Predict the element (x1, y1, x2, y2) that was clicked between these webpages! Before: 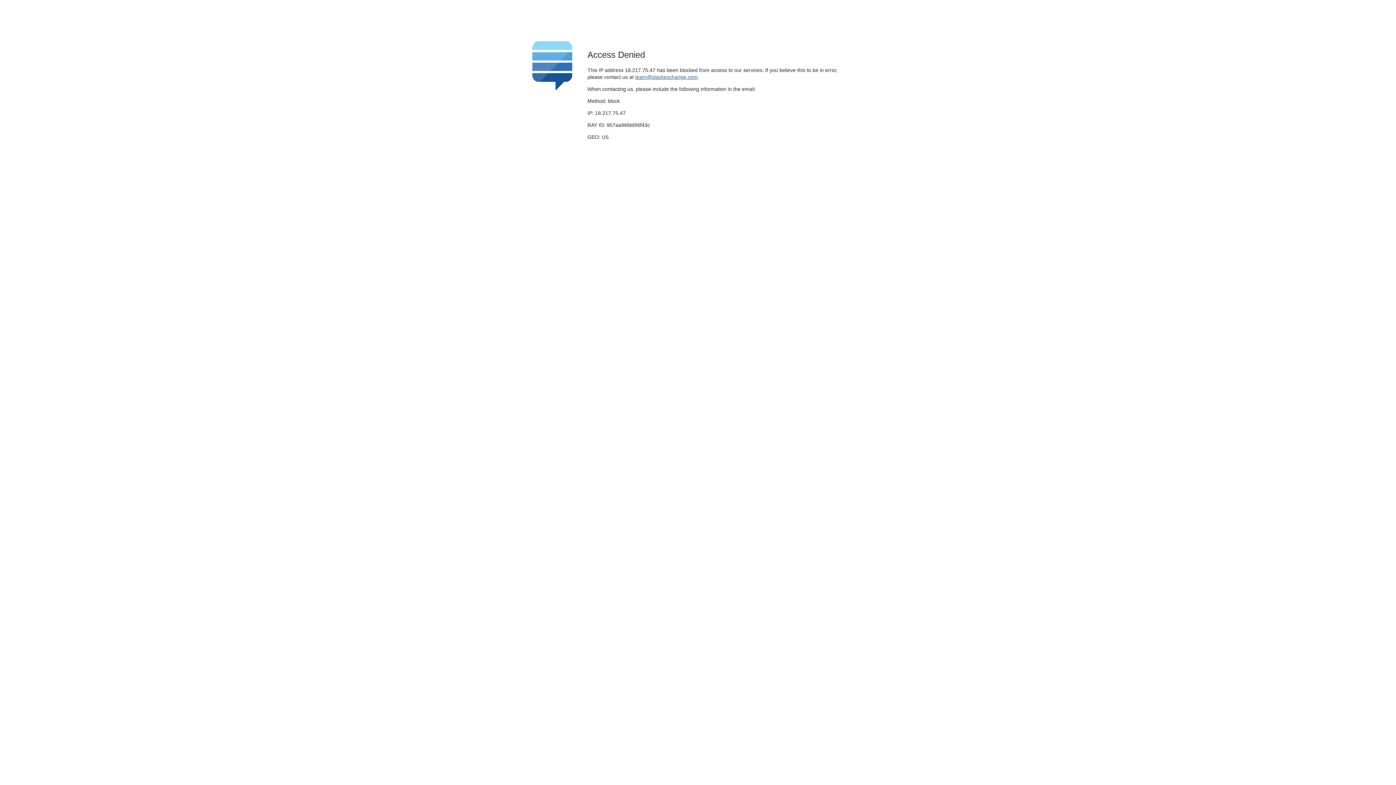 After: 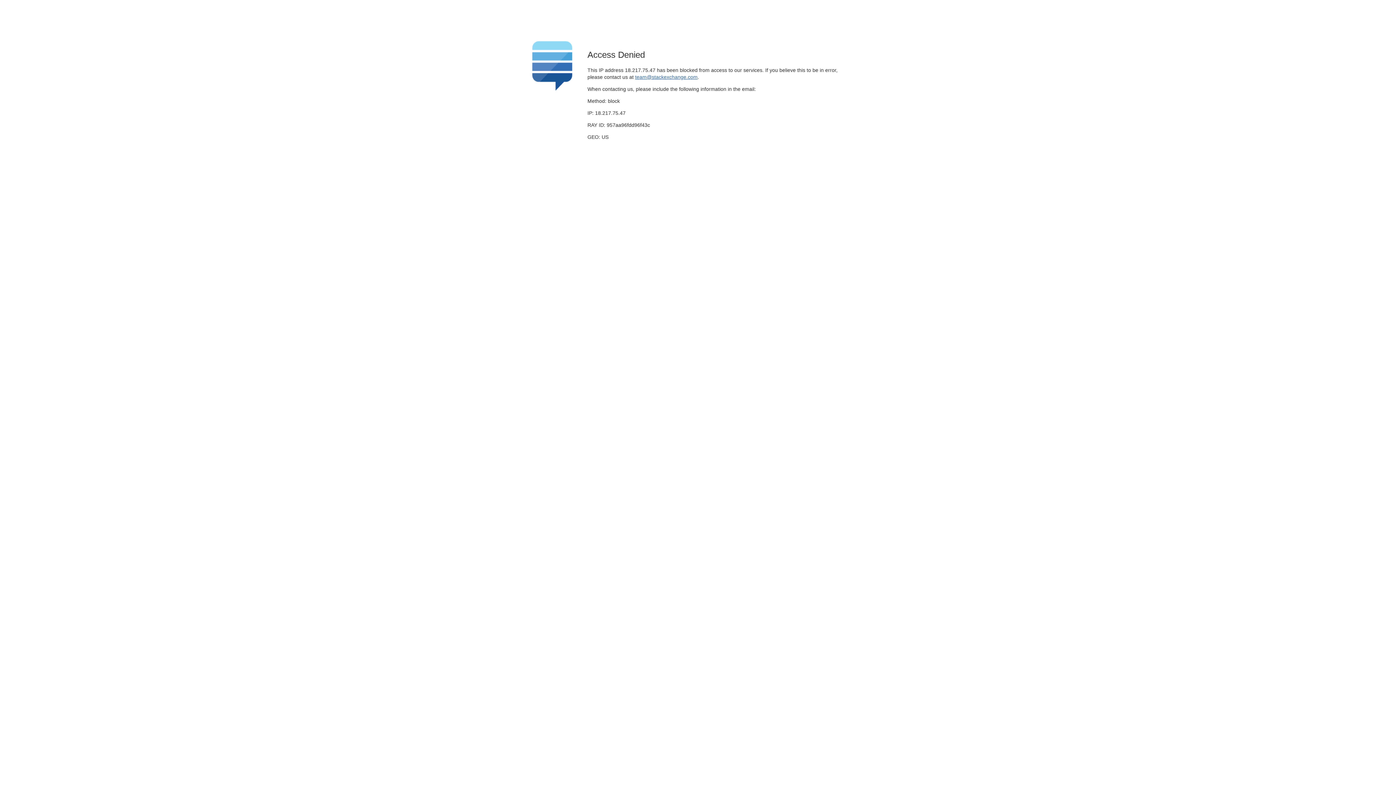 Action: label: team@stackexchange.com bbox: (635, 74, 697, 79)